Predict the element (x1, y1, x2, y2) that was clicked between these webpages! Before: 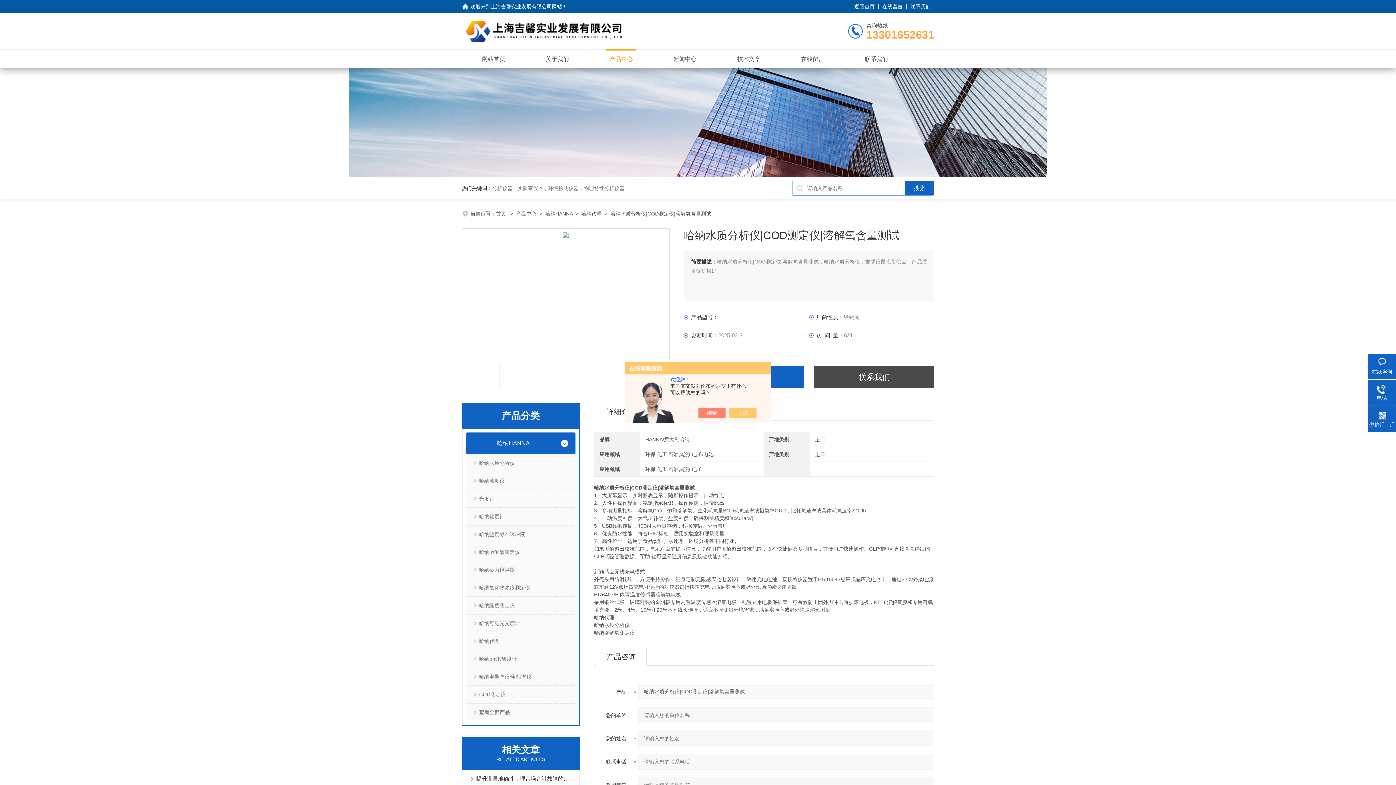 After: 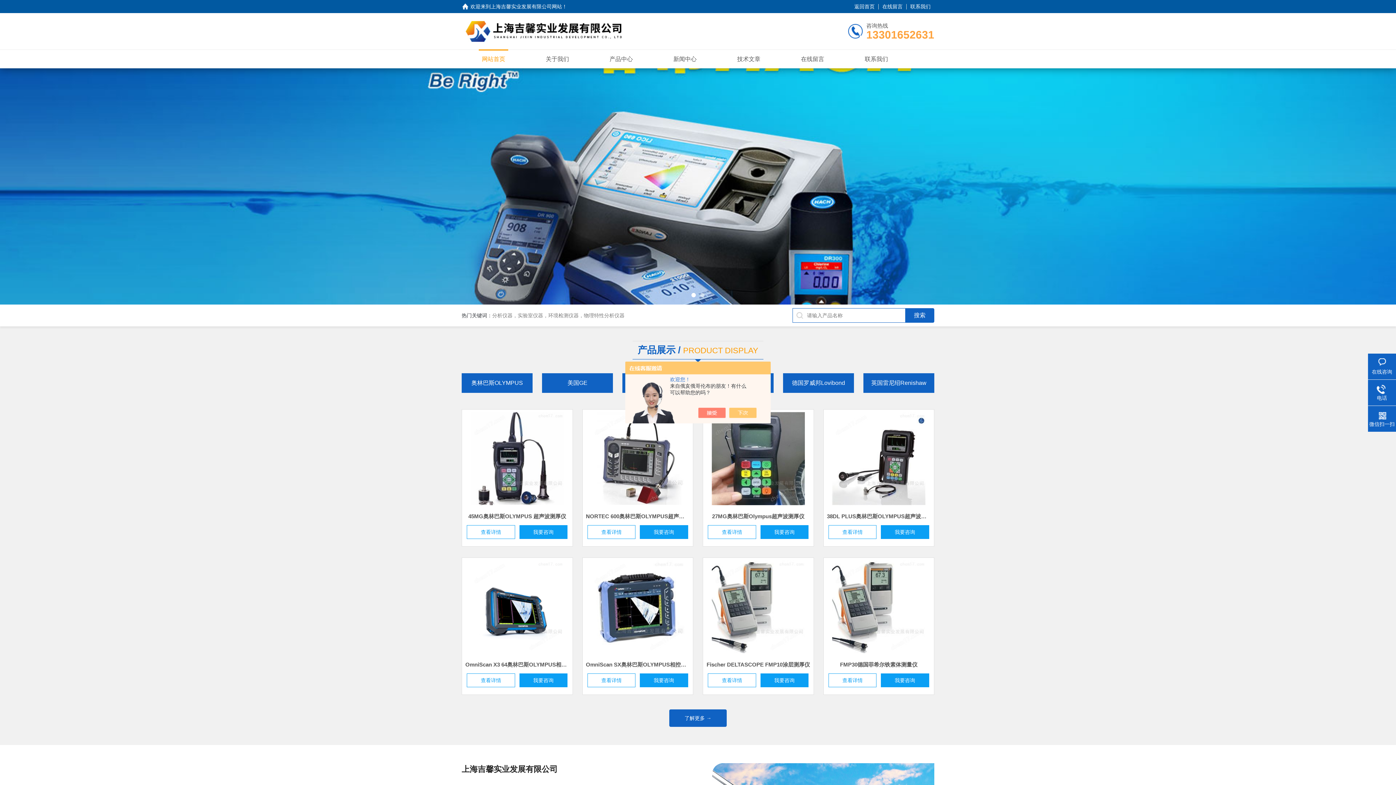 Action: bbox: (490, 3, 562, 9) label: 上海吉馨实业发展有限公司网站